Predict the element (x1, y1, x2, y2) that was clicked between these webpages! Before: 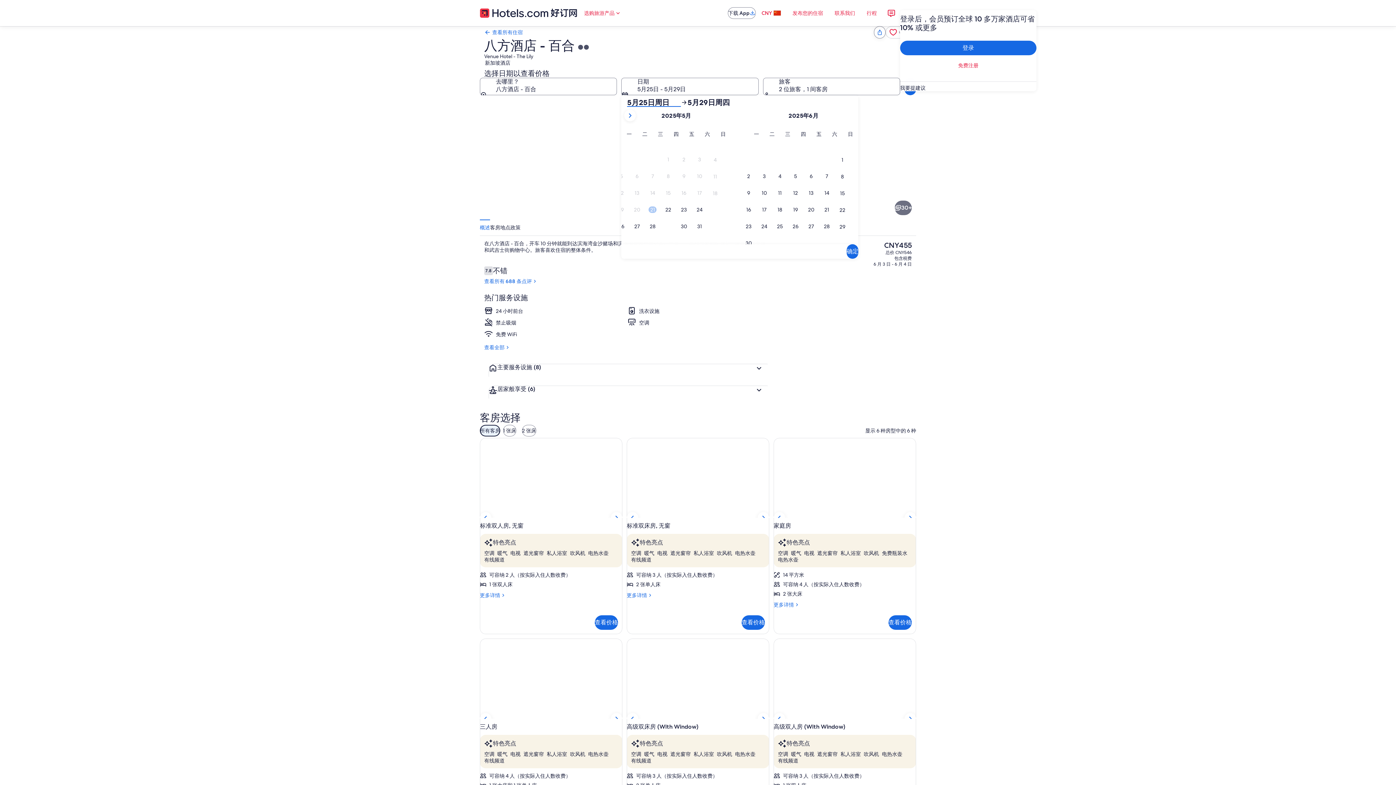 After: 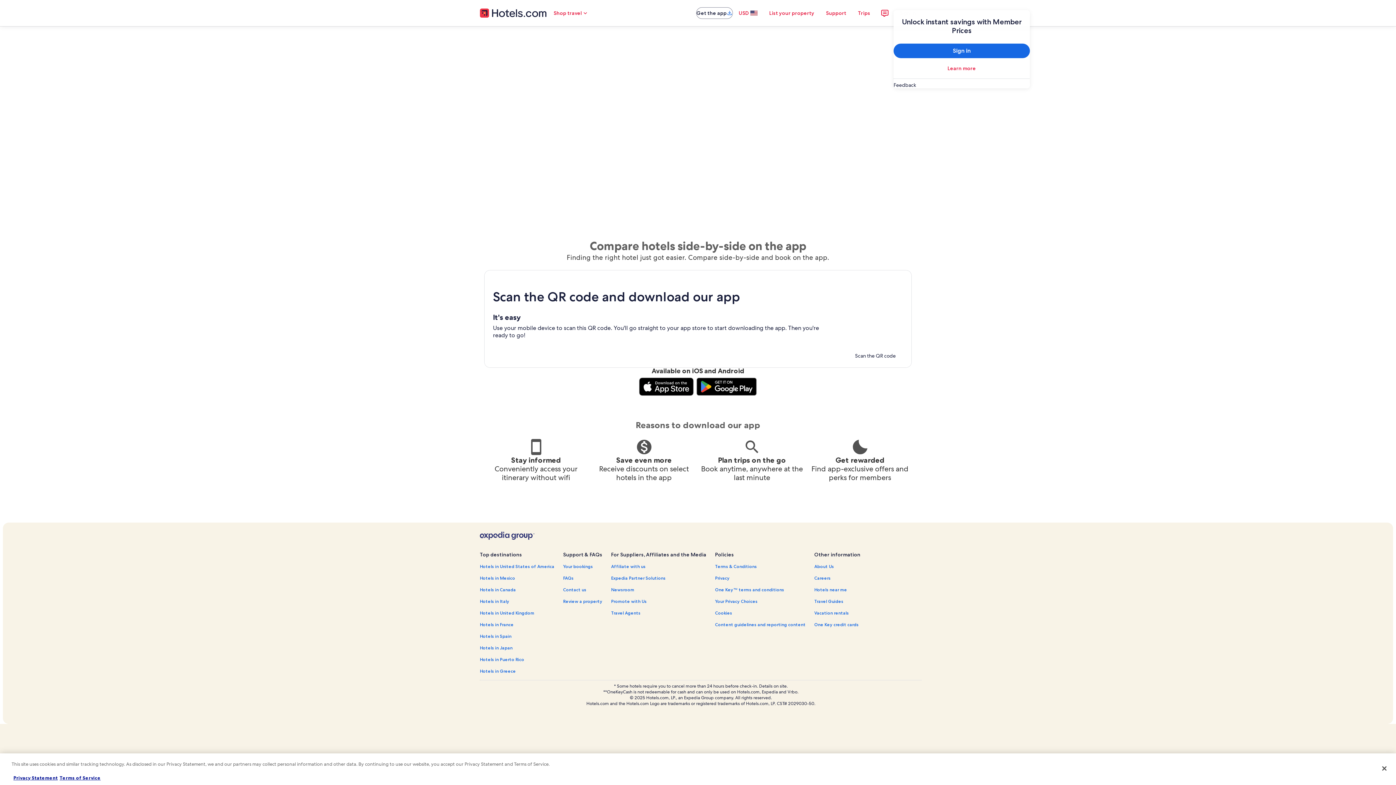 Action: bbox: (728, 7, 756, 18) label: 下载 App